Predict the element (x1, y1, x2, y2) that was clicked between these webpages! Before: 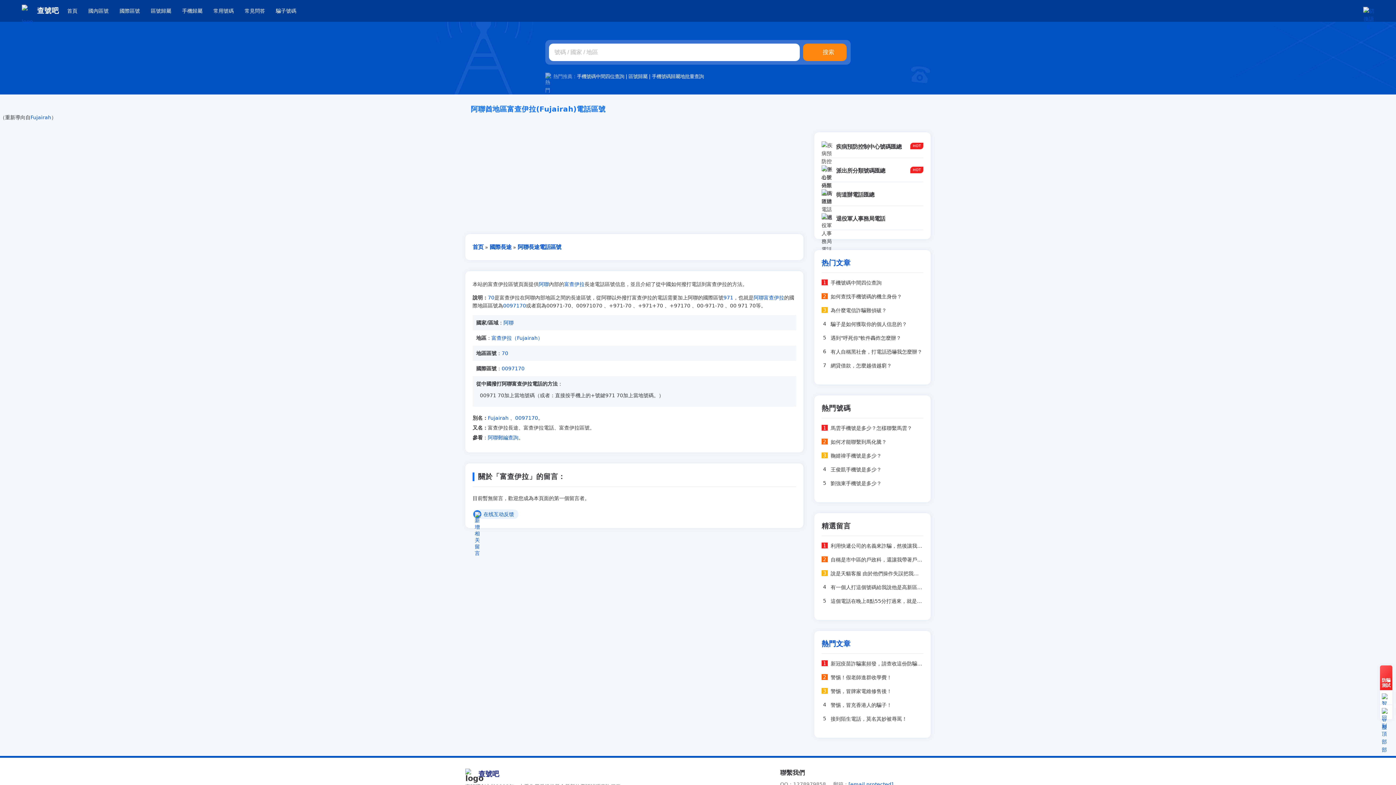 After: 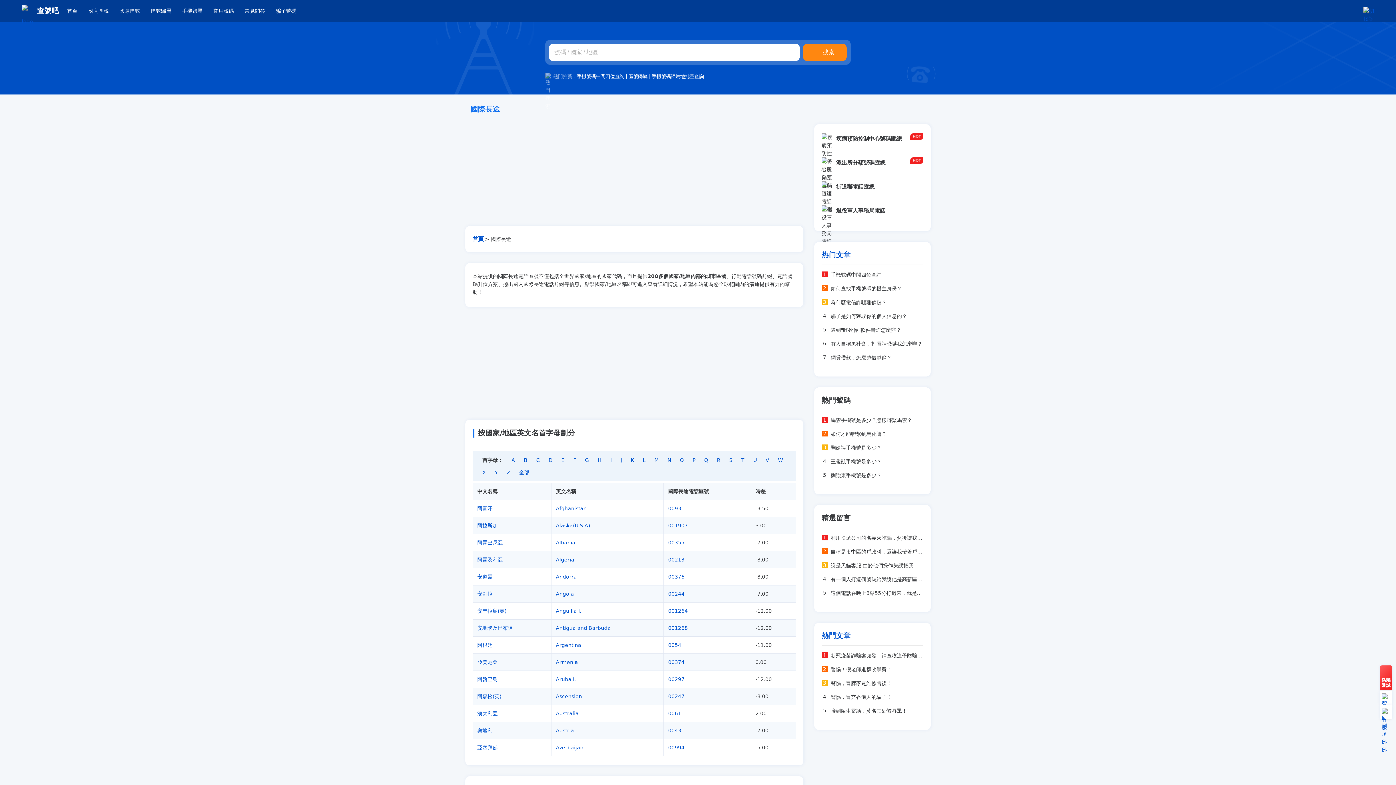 Action: bbox: (489, 244, 511, 251) label: 國際長途